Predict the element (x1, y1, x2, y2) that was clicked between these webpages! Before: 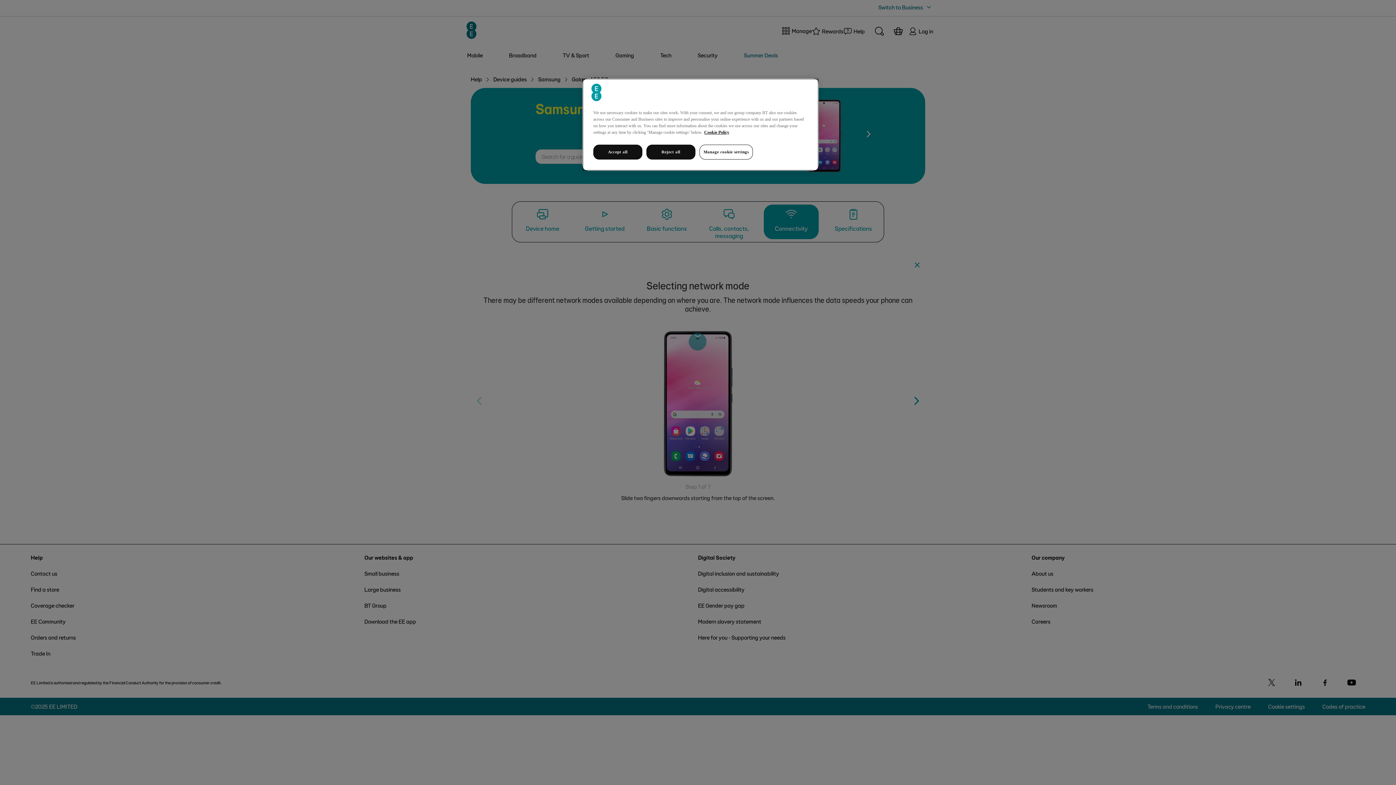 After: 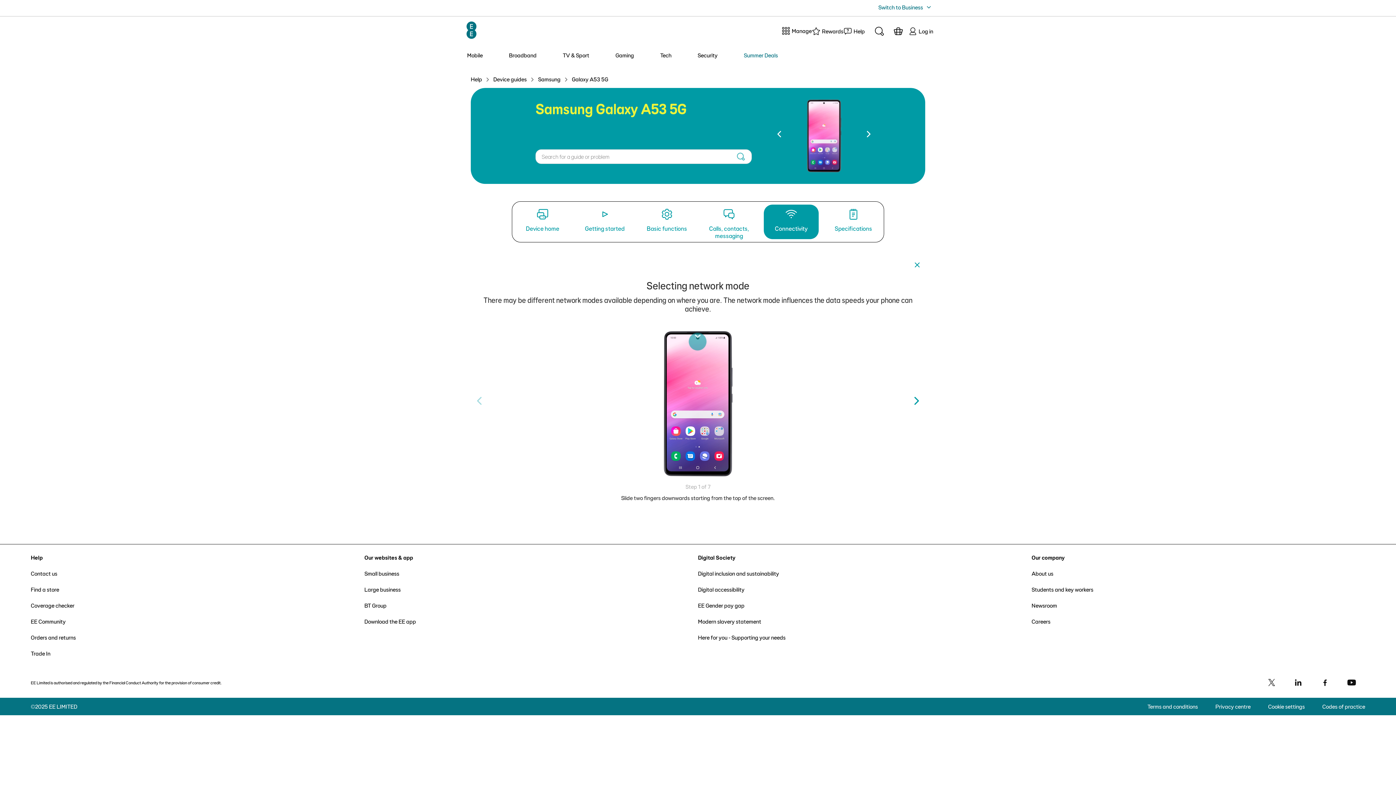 Action: bbox: (646, 144, 695, 159) label: Reject all